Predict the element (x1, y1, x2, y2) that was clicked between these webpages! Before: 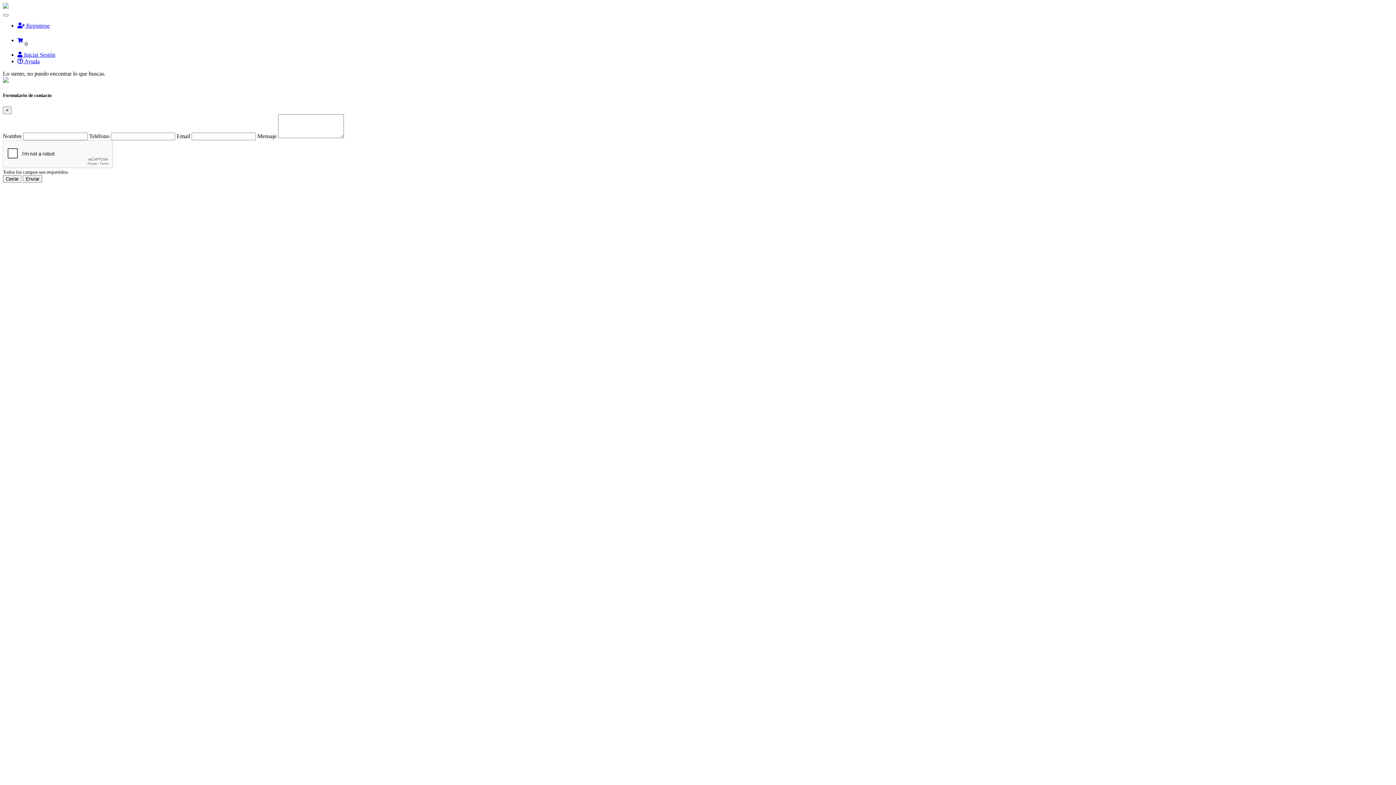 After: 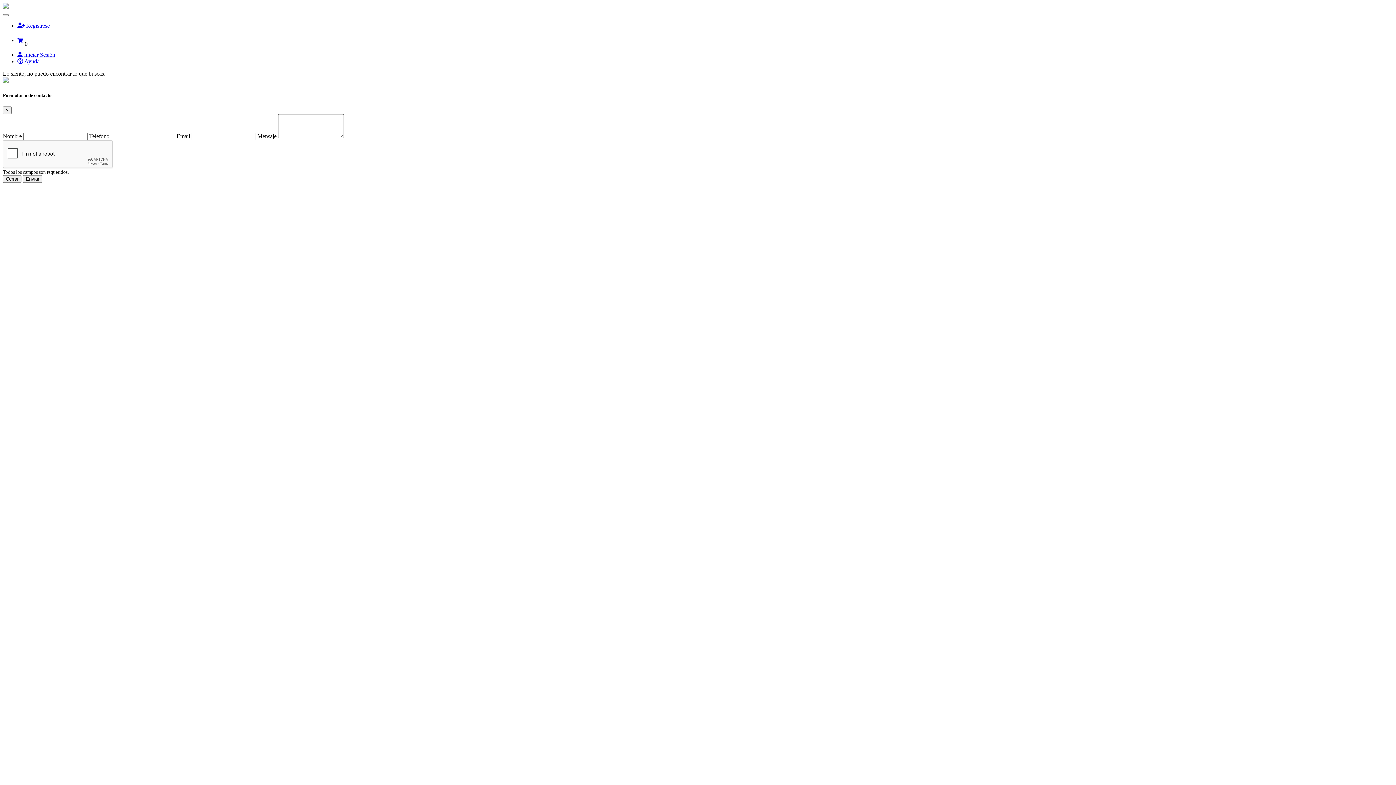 Action: bbox: (2, 77, 8, 84)